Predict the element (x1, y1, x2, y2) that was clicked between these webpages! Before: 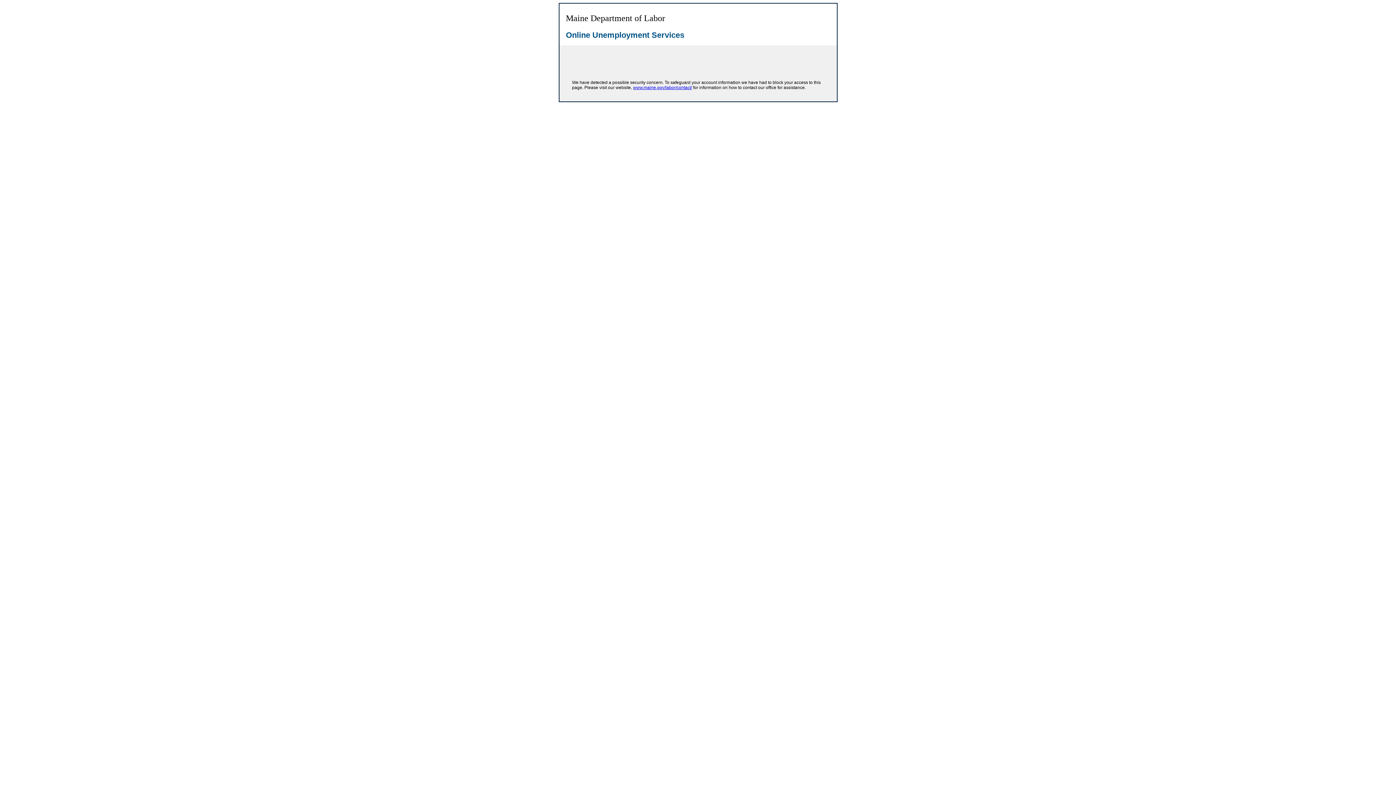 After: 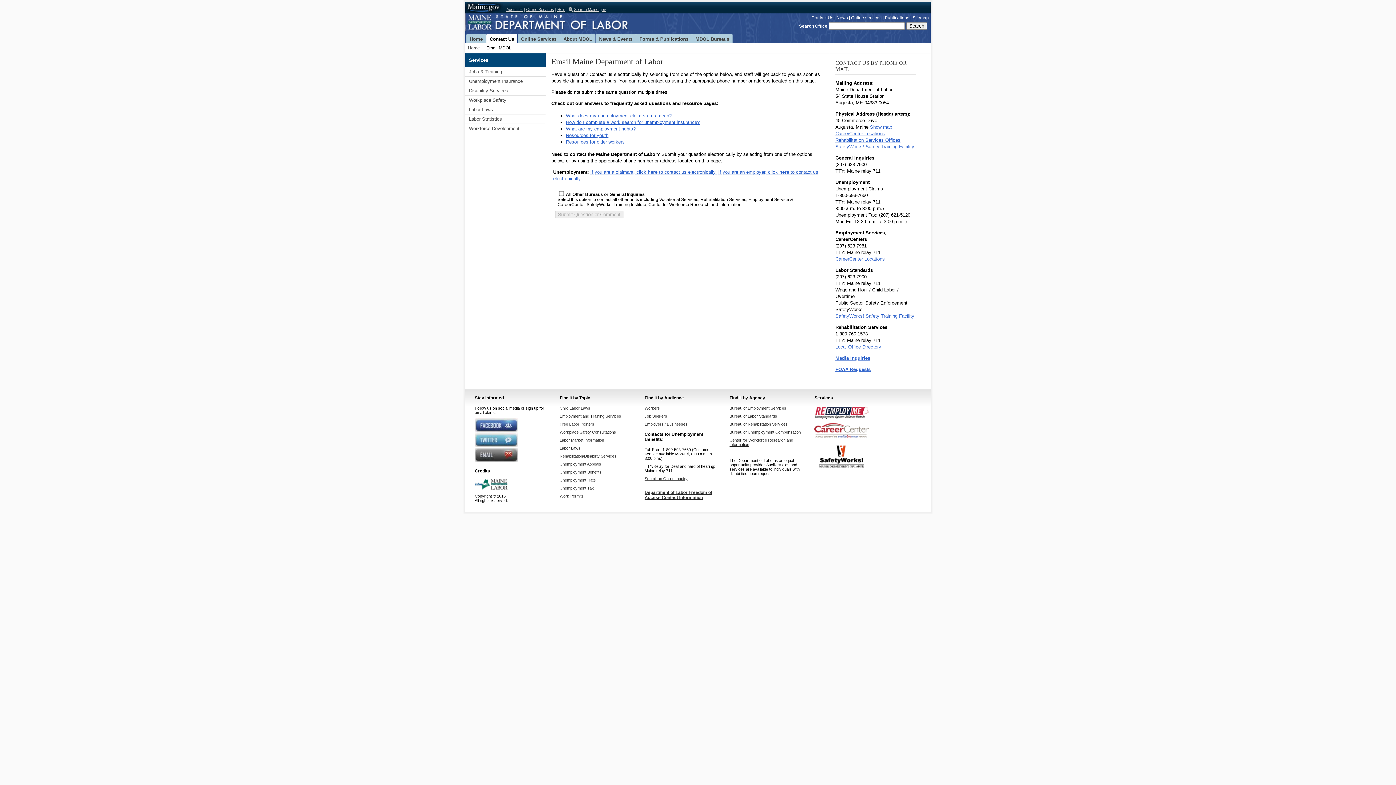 Action: label: www.maine.gov/labor/contact/ bbox: (633, 85, 692, 90)